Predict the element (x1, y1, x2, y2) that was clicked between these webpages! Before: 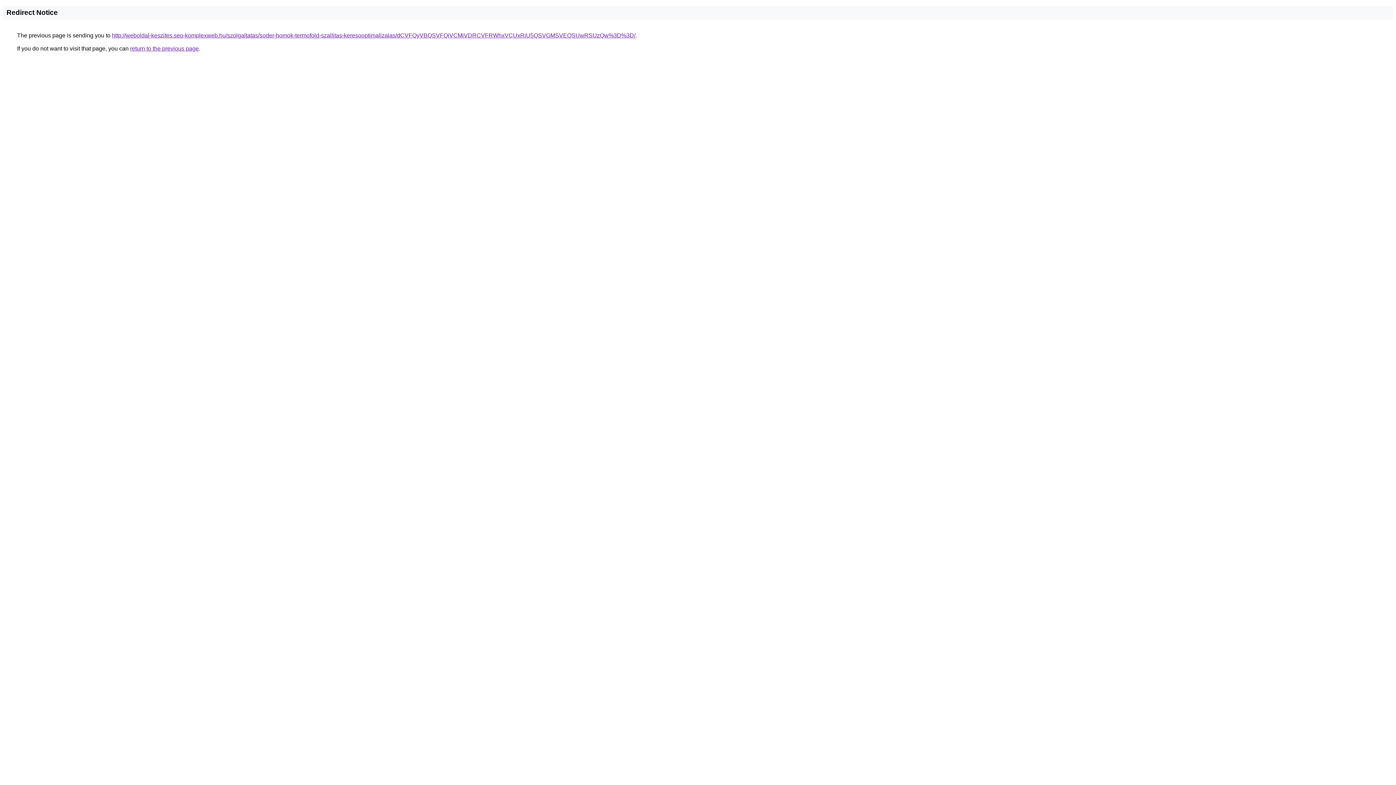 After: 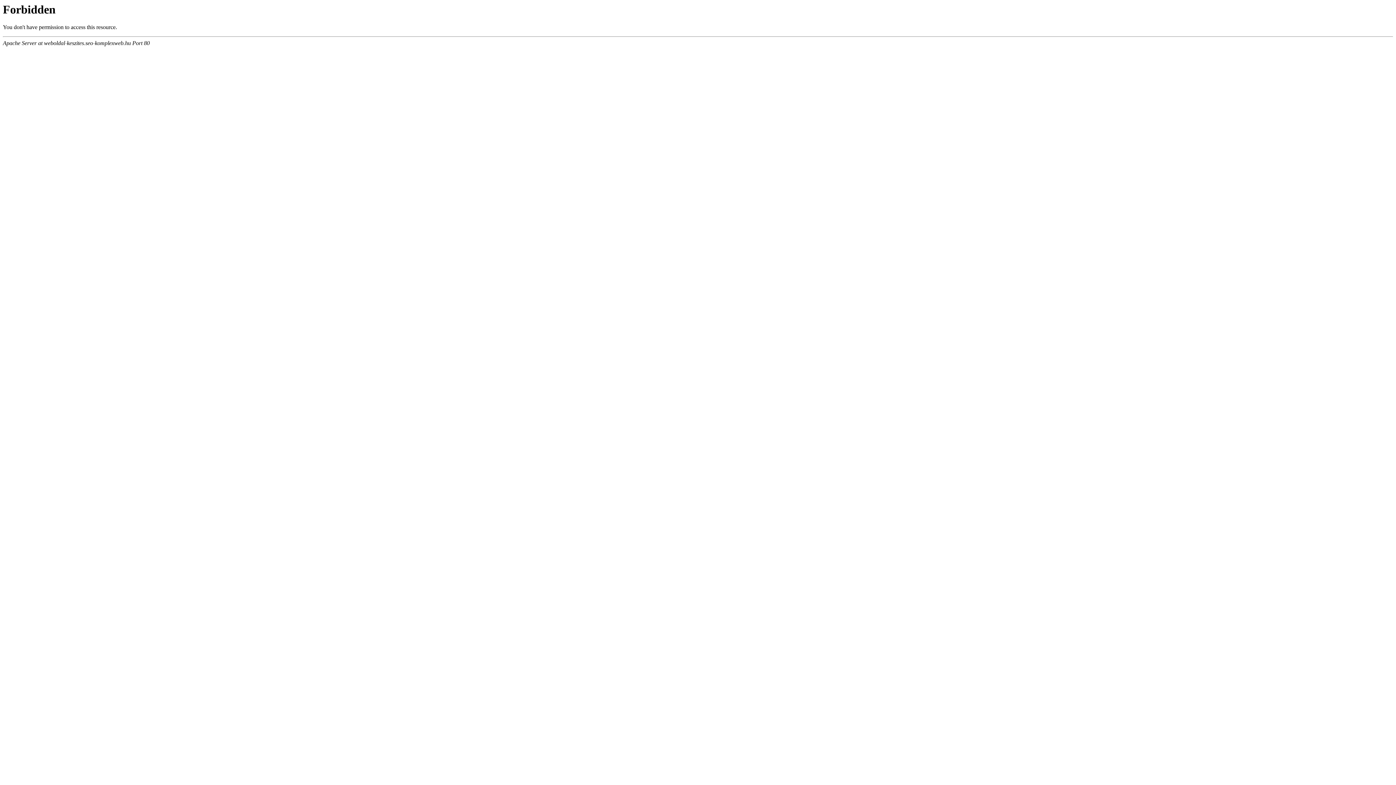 Action: label: http://weboldal-keszites.seo-komplexweb.hu/szolgaltatas/soder-homok-termofold-szallitas-keresooptimalizalas/dCVFQyVBQSVFQiVCMiVDRCVFRWhxVCUxRiU5QSVGMSVEQSUwRSUzQw%3D%3D/ bbox: (112, 32, 635, 38)